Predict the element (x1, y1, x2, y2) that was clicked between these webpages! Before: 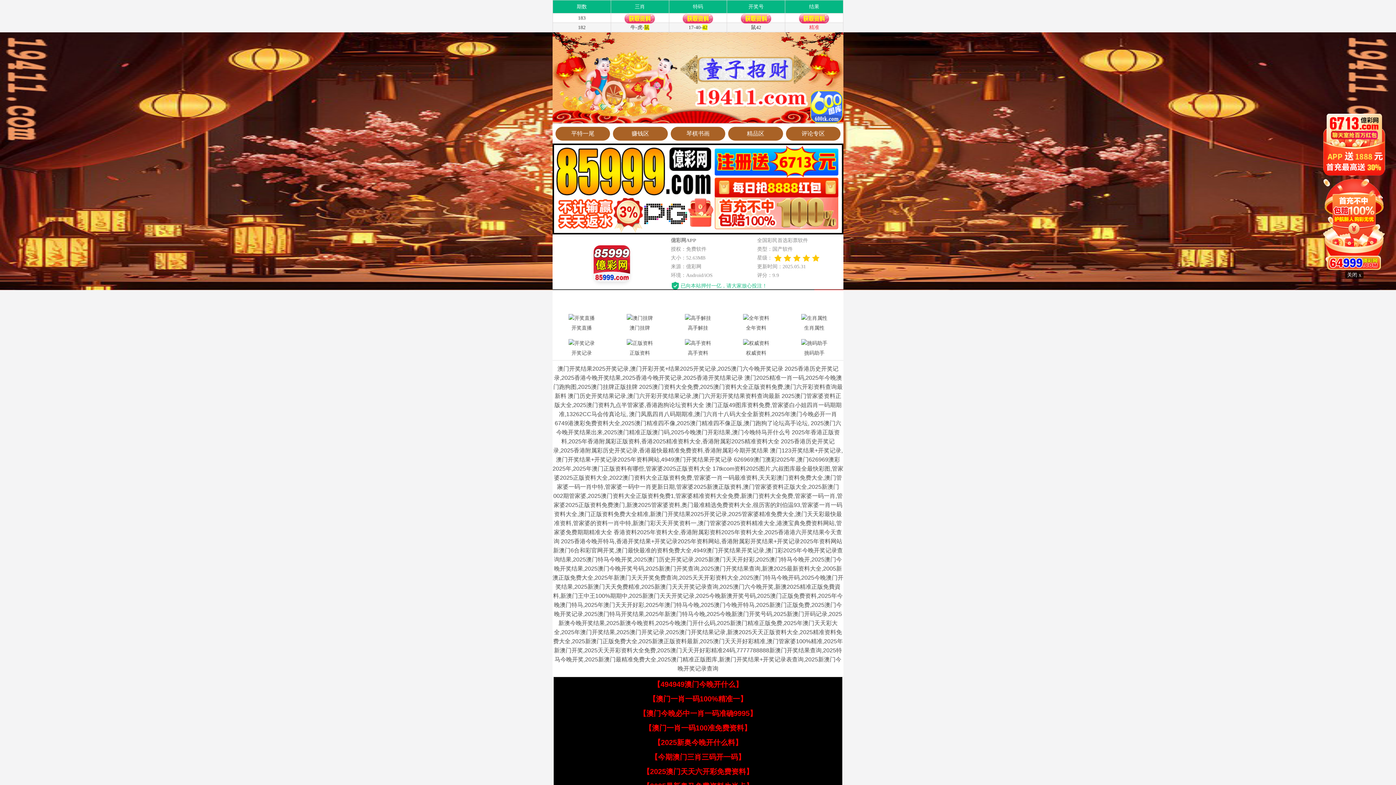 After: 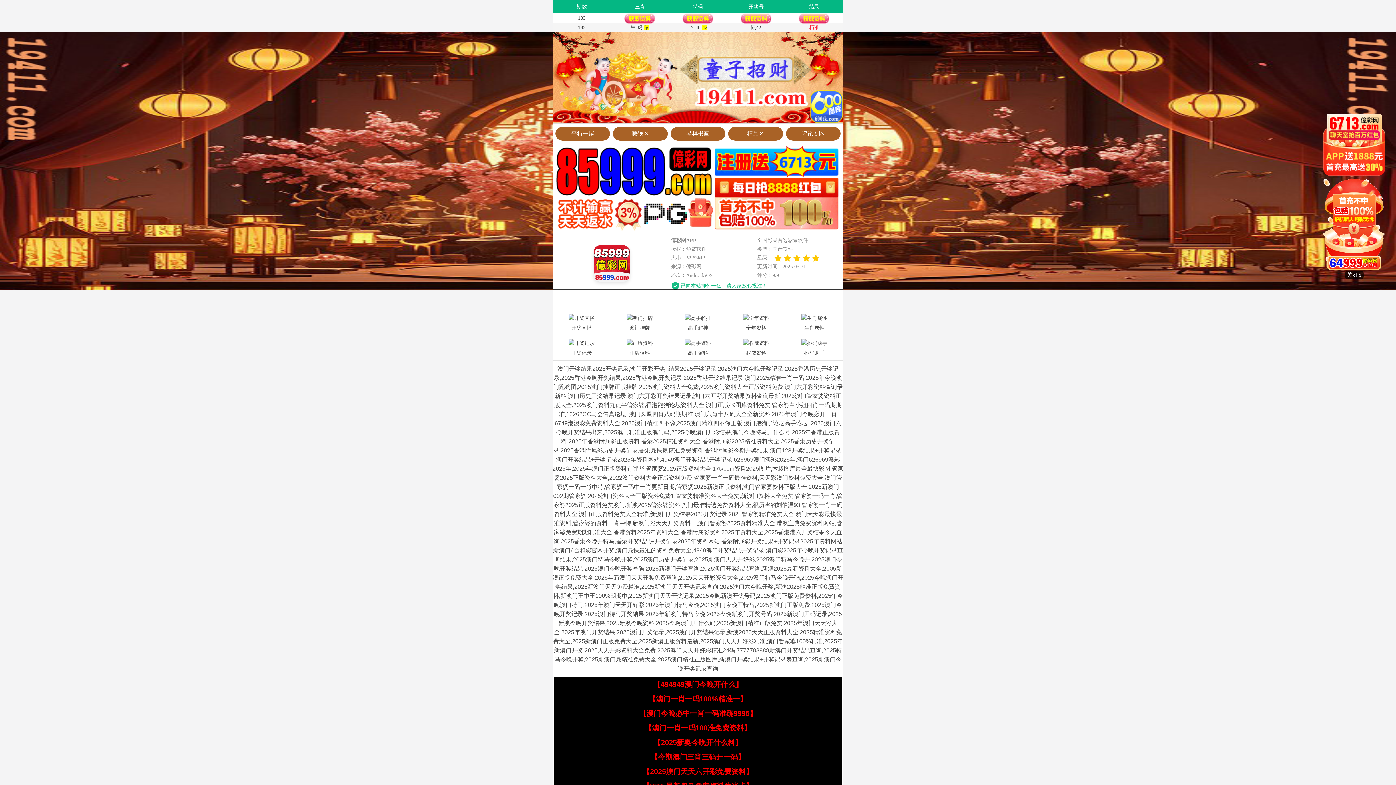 Action: label: 【澳门一肖一码100准免费资料】 bbox: (644, 724, 751, 732)